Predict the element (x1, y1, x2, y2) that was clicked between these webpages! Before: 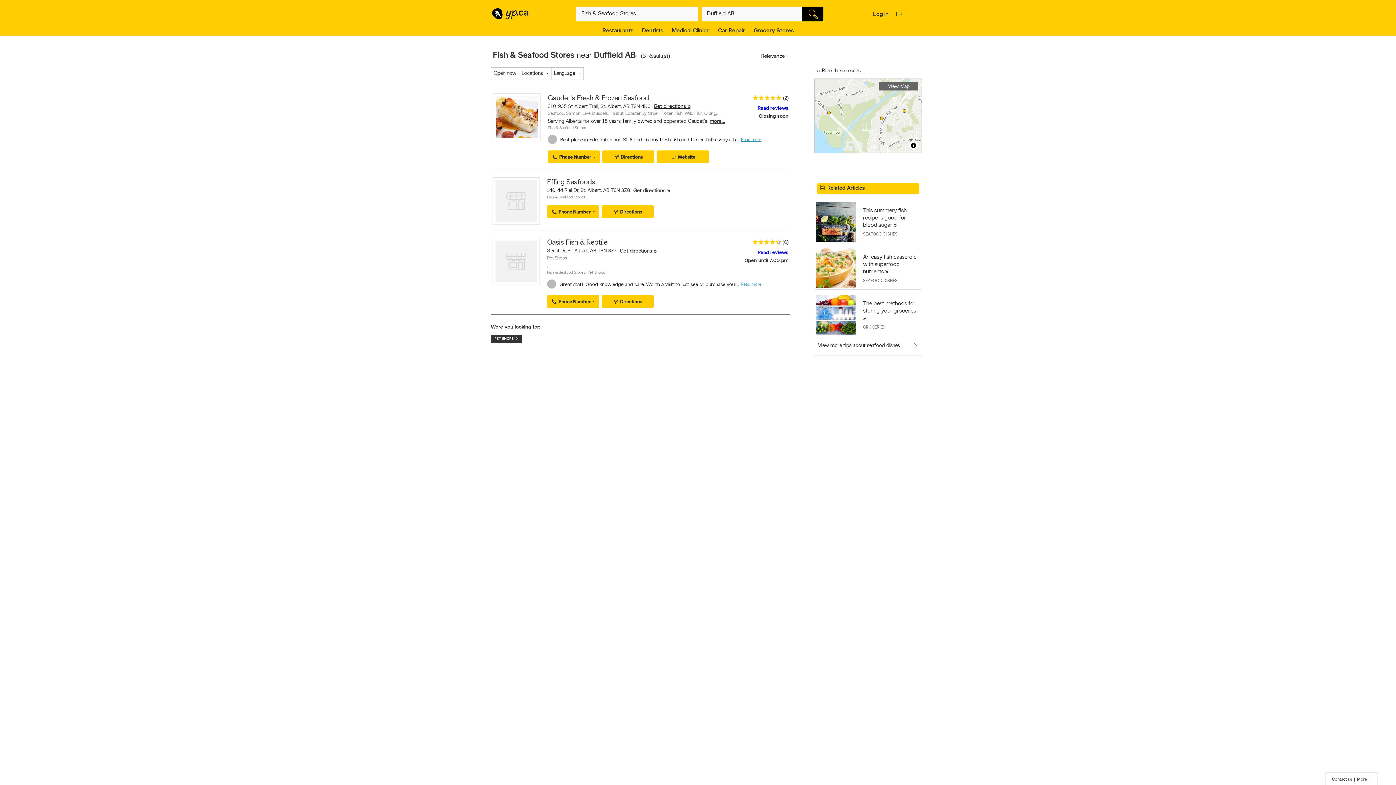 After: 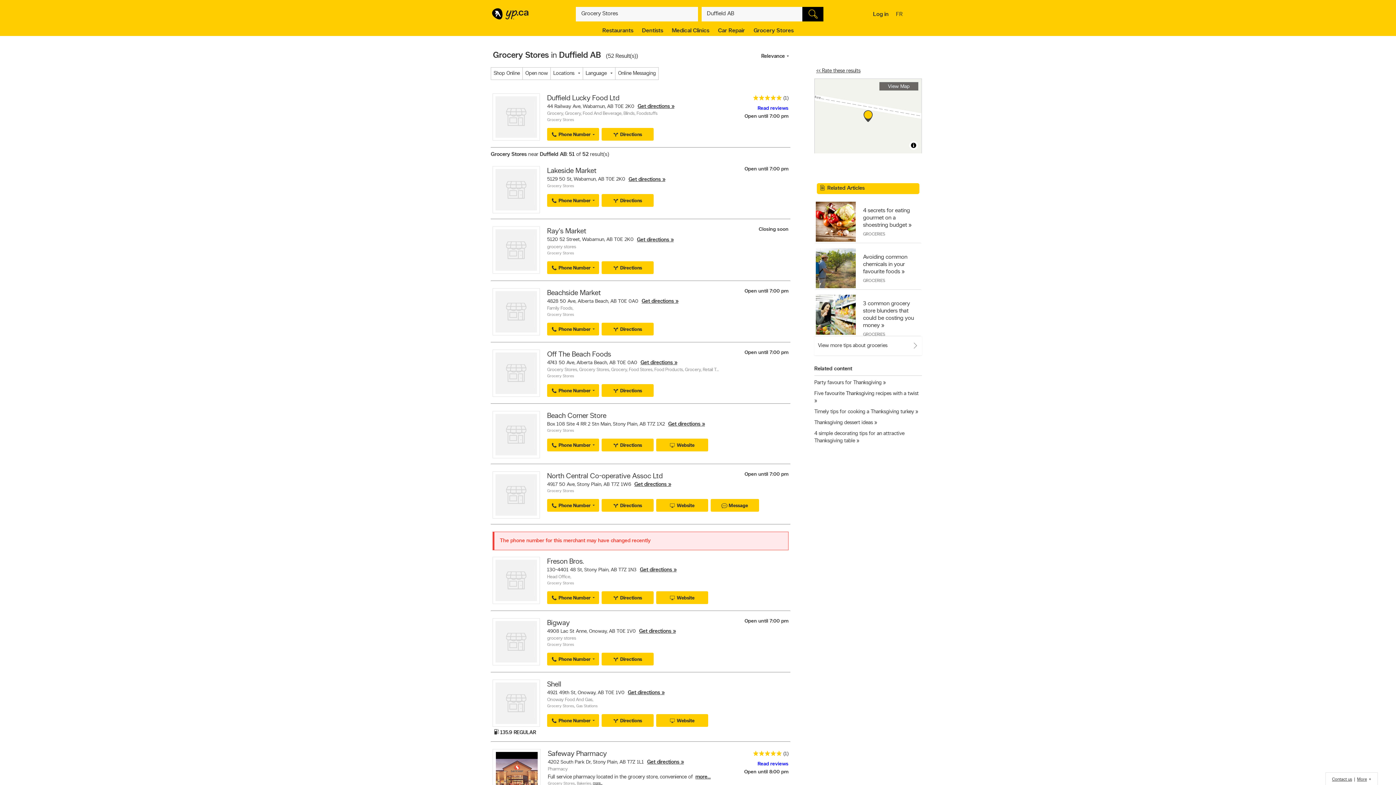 Action: bbox: (752, 26, 795, 35) label: Grocery Stores